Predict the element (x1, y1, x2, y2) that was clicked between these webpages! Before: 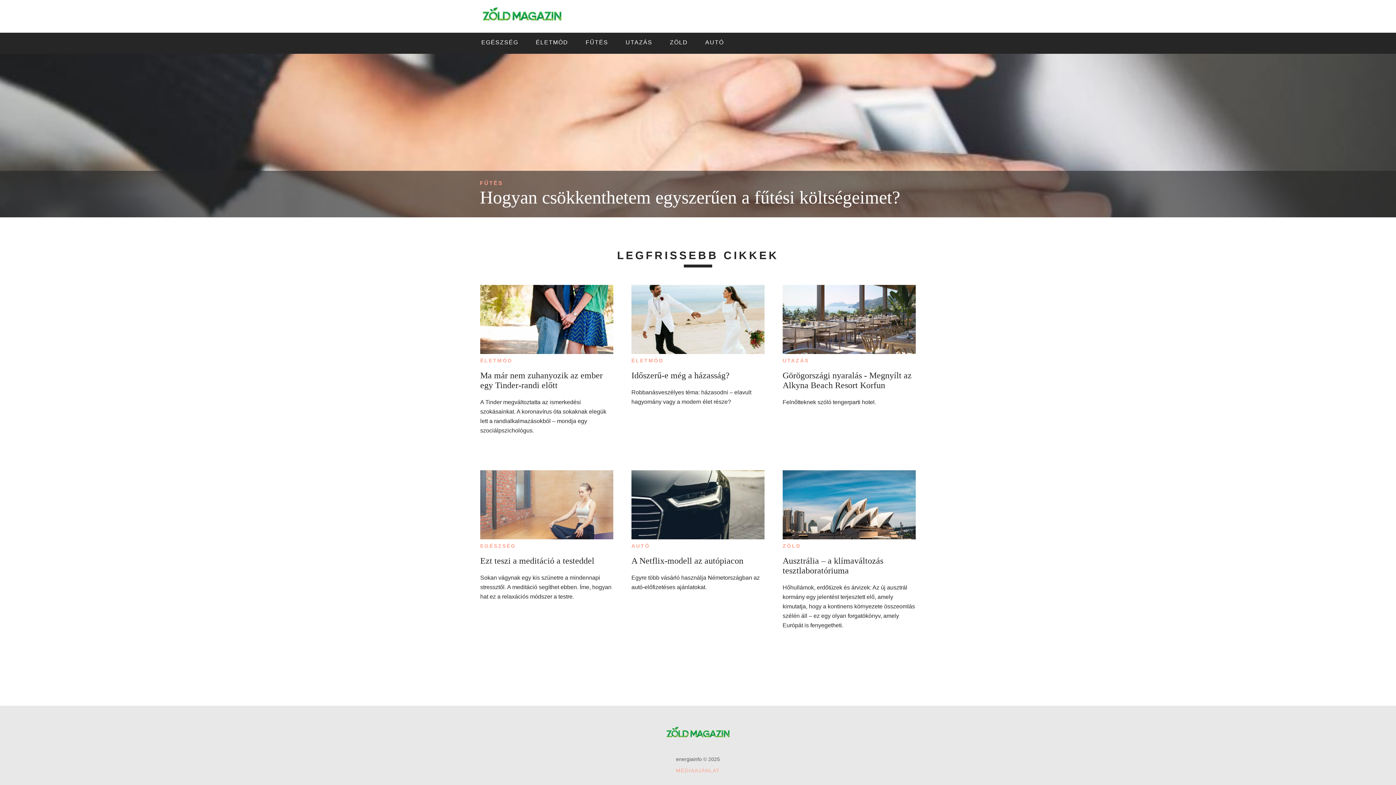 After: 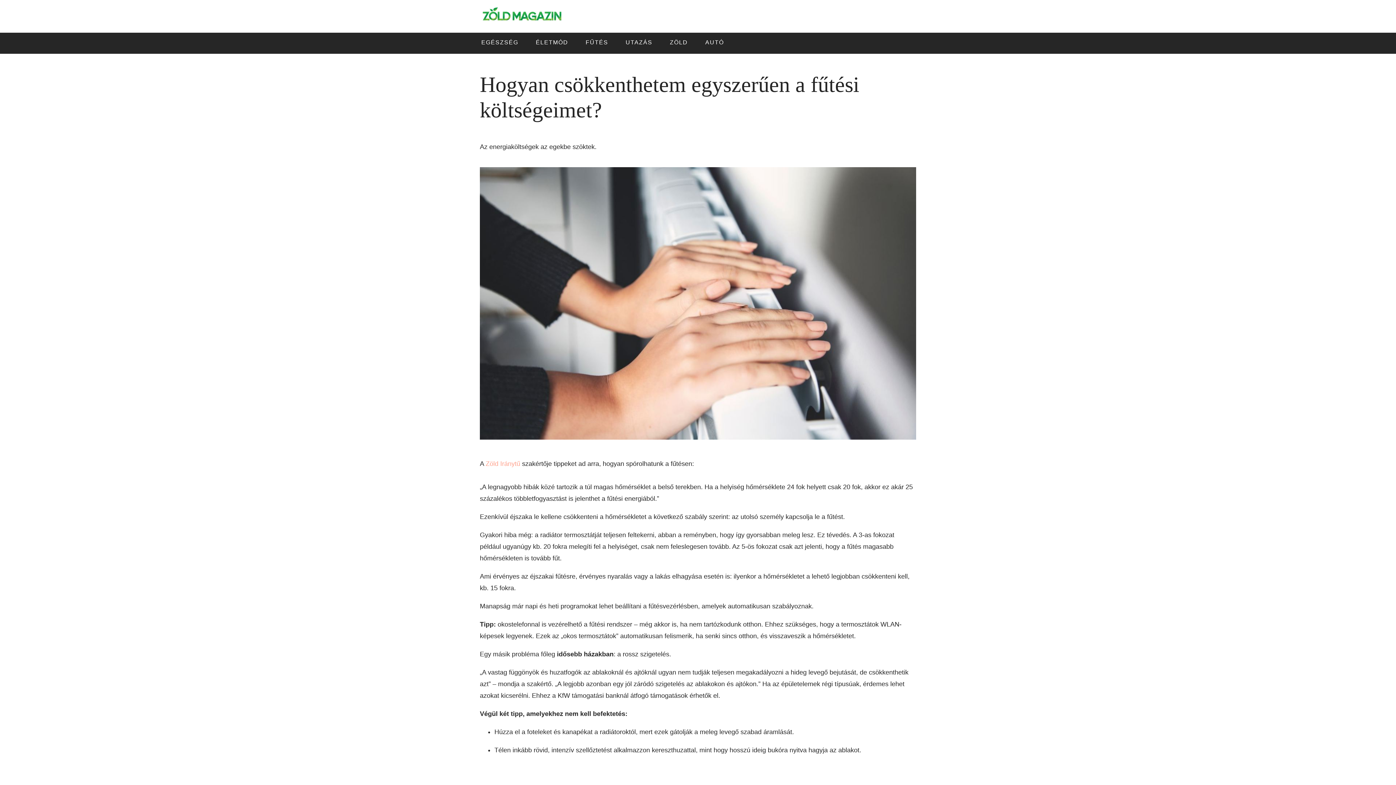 Action: bbox: (480, 186, 916, 208) label: Hogyan csökkenthetem egyszerűen a fűtési költségeimet?